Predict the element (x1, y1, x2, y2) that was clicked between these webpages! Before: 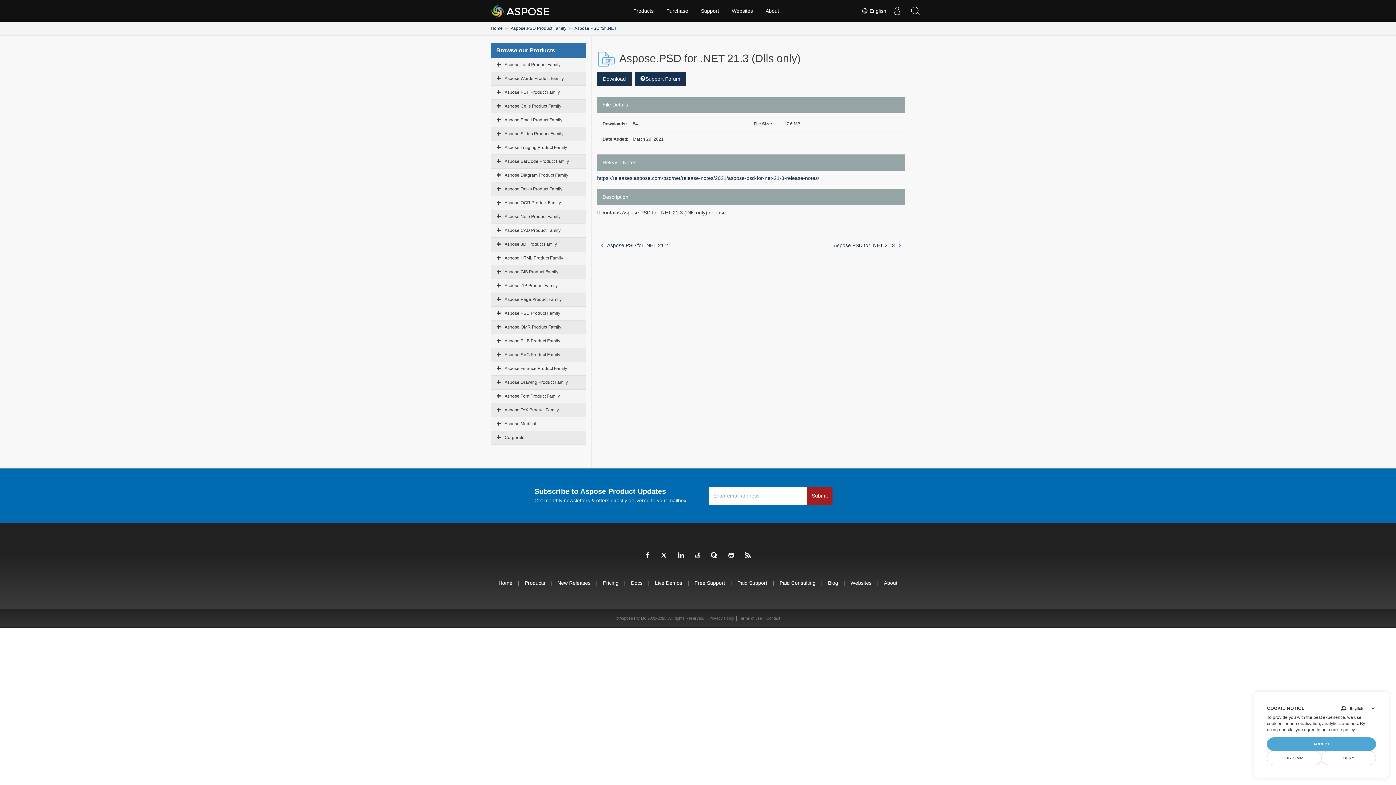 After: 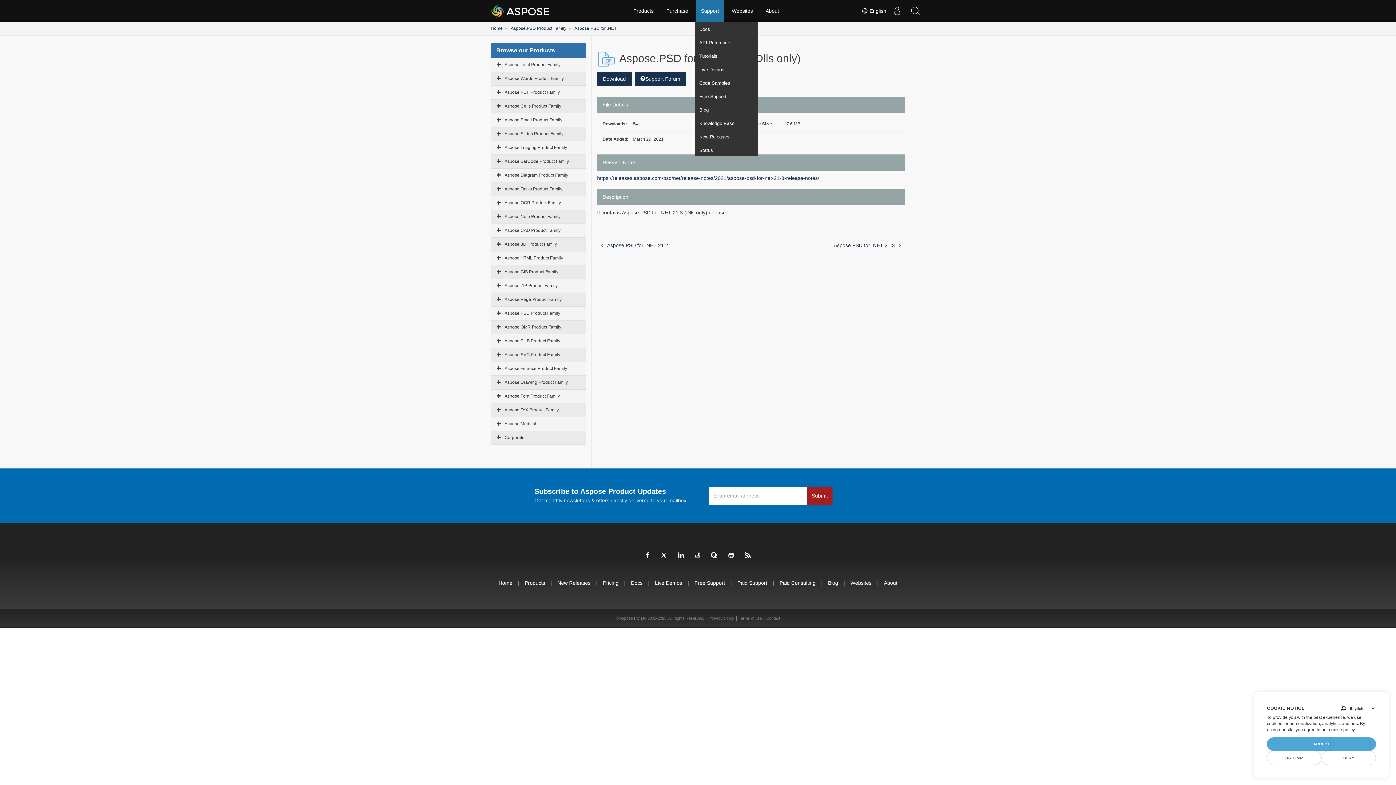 Action: bbox: (696, 0, 724, 21) label: Support